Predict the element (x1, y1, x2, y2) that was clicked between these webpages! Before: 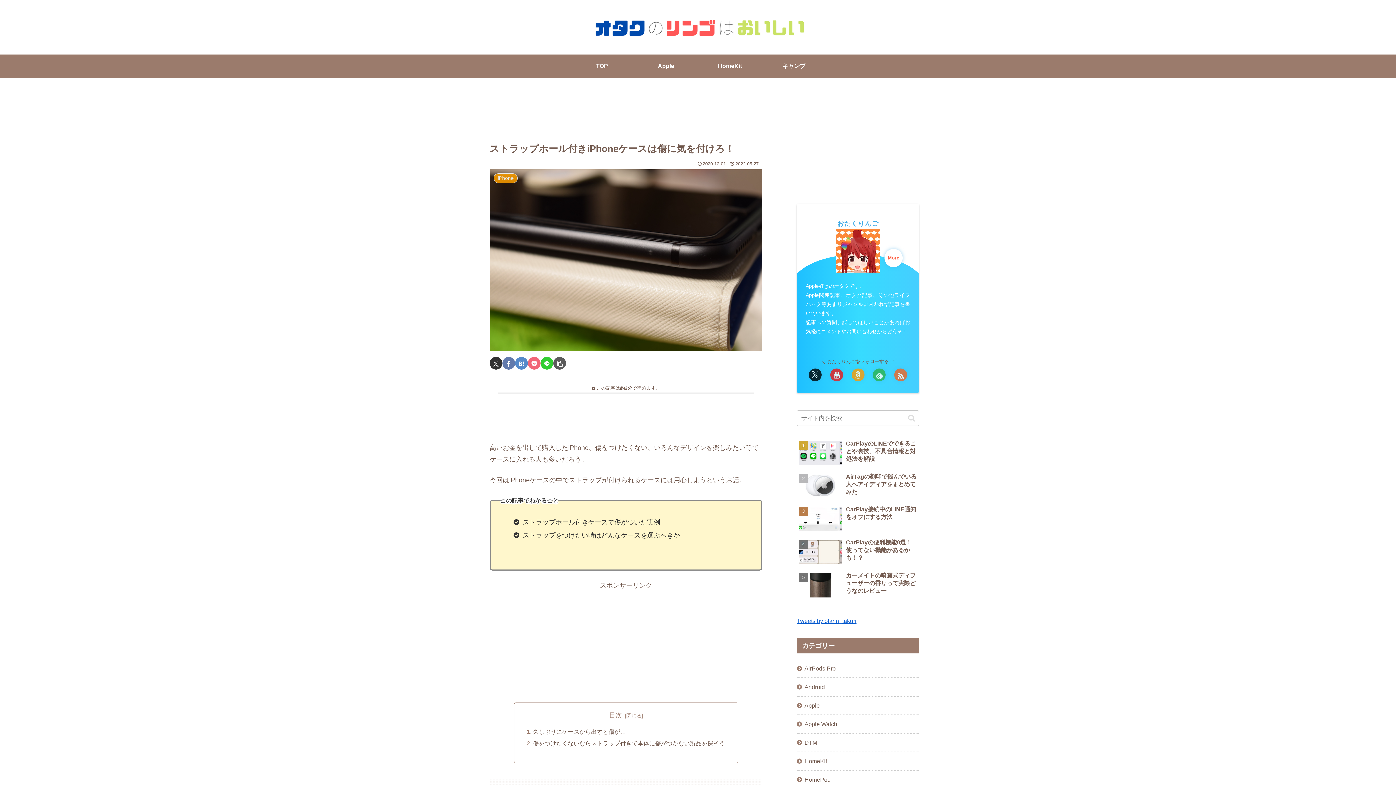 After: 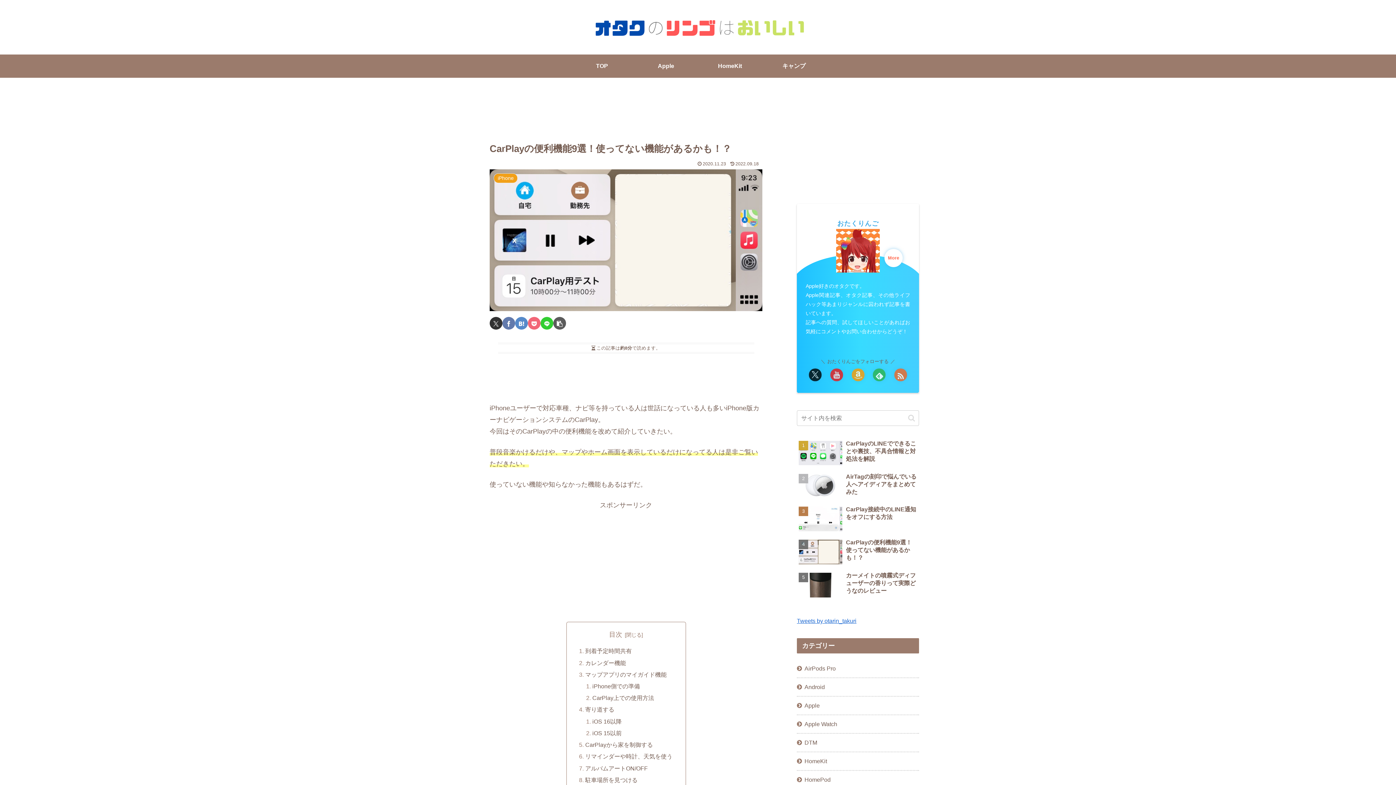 Action: label: CarPlayの便利機能9選！使ってない機能があるかも！？ bbox: (797, 537, 919, 568)